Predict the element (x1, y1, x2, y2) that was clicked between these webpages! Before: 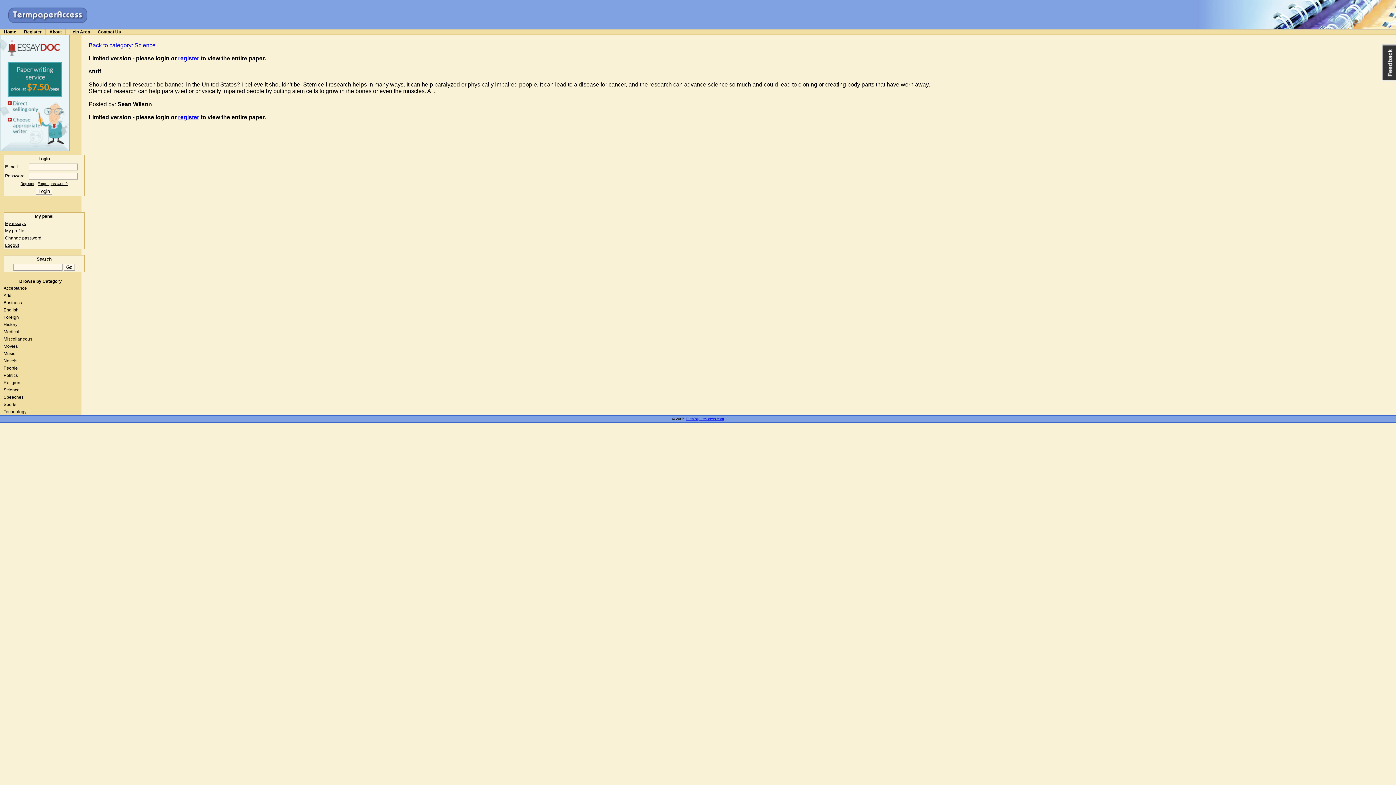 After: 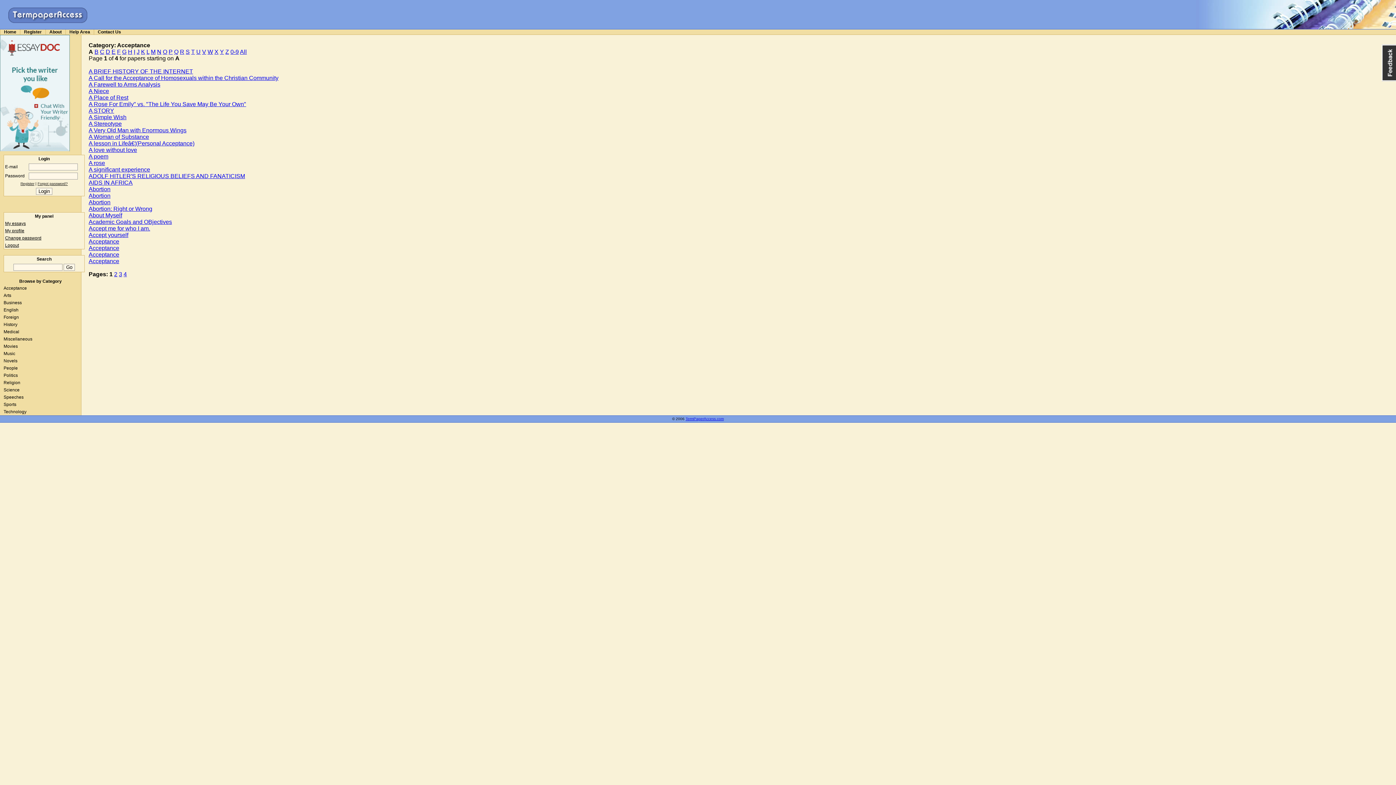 Action: label: Acceptance bbox: (0, 284, 81, 292)